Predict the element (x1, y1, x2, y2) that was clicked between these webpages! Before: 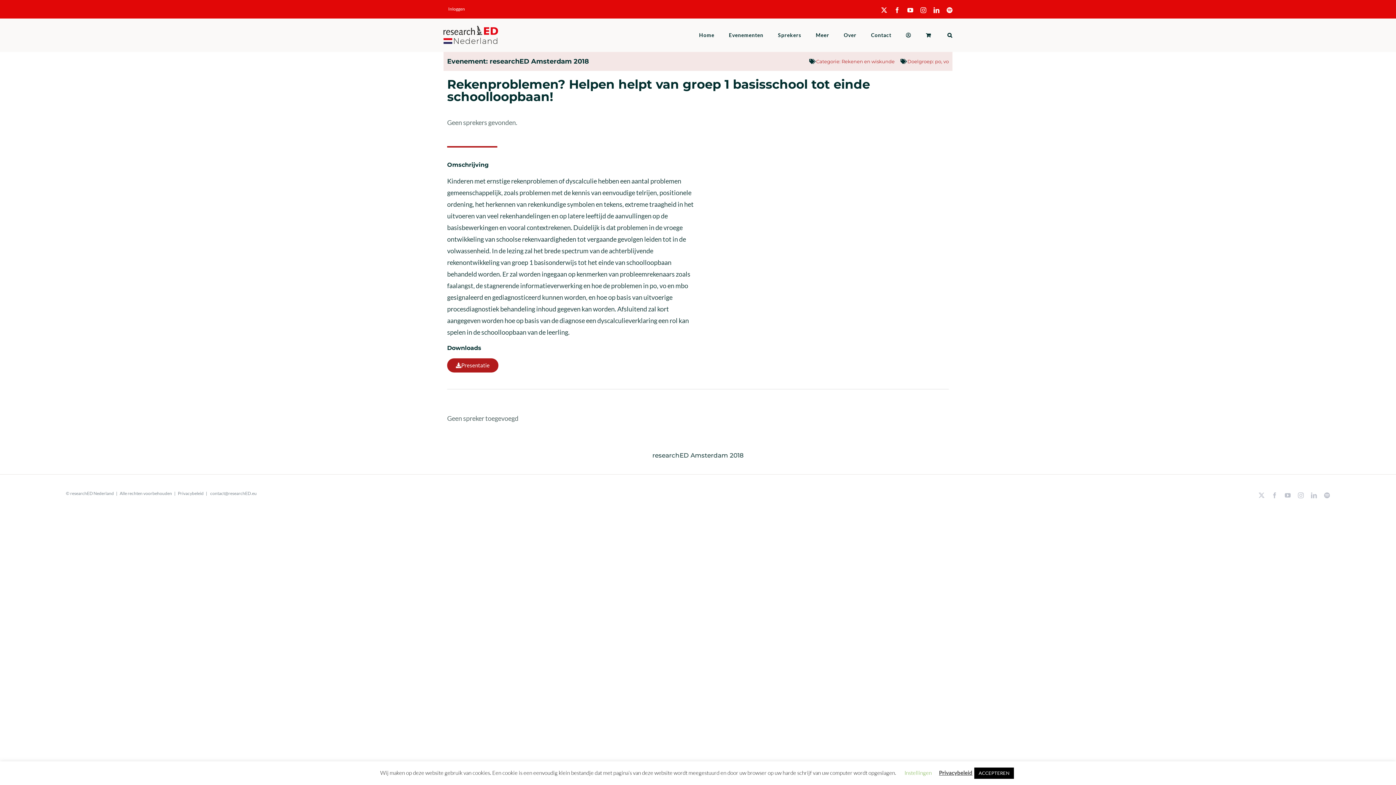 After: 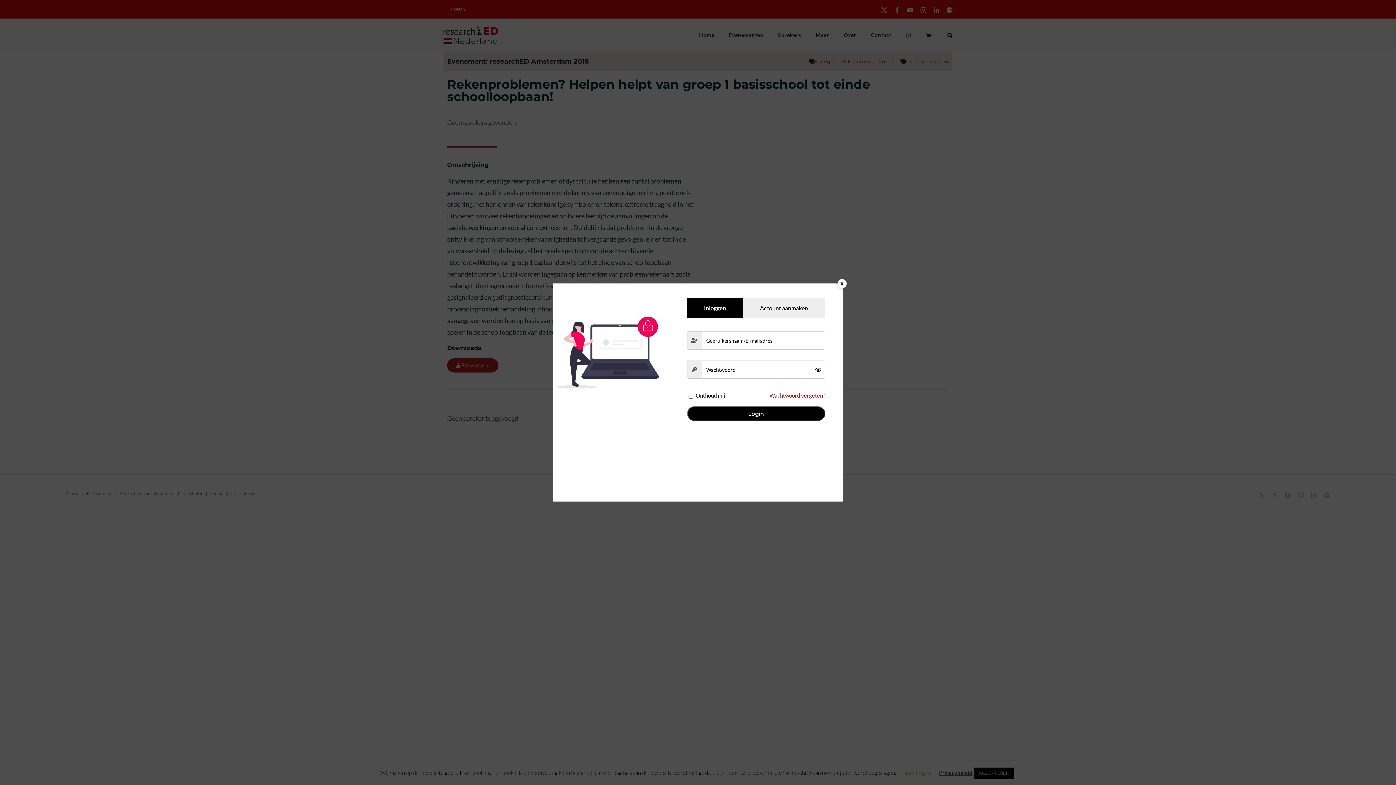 Action: label: Inloggen bbox: (443, 0, 469, 18)